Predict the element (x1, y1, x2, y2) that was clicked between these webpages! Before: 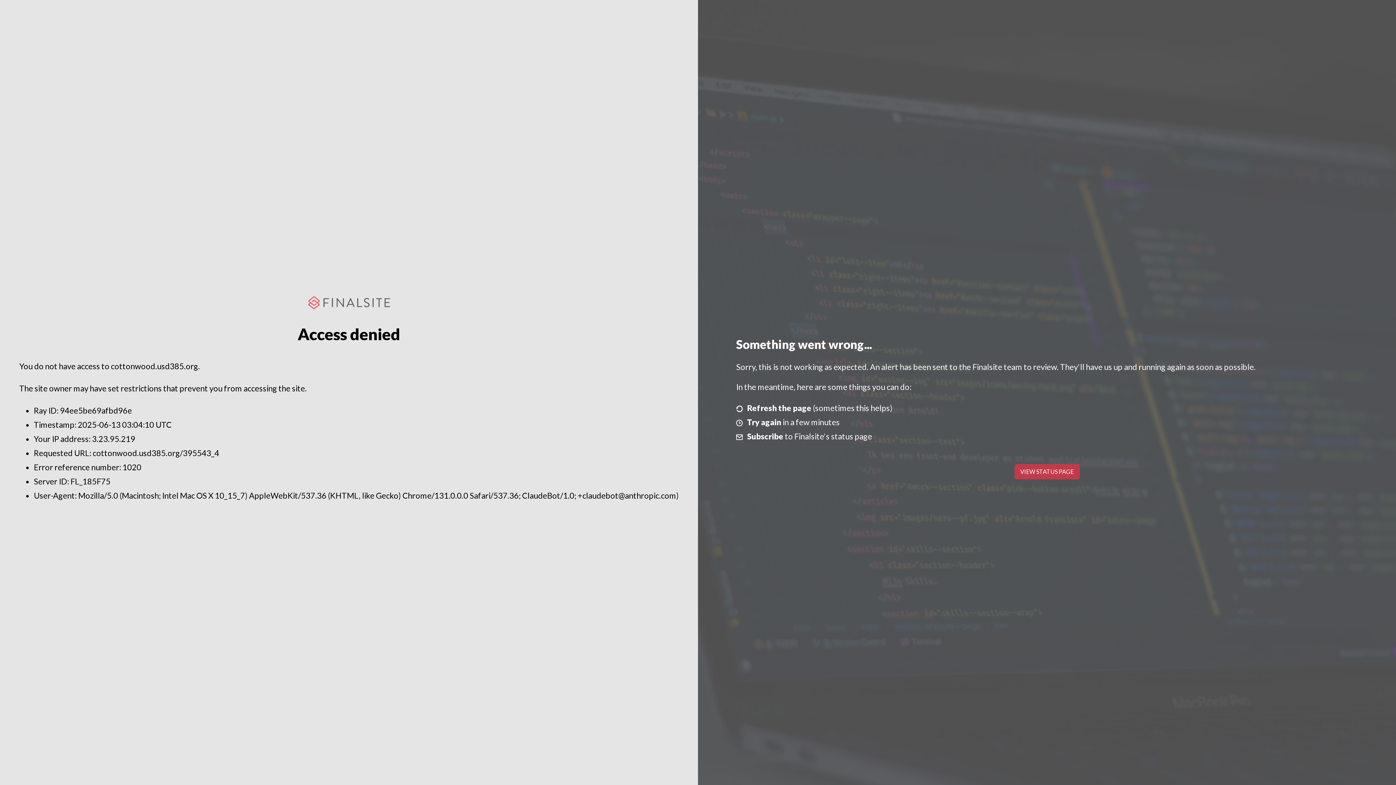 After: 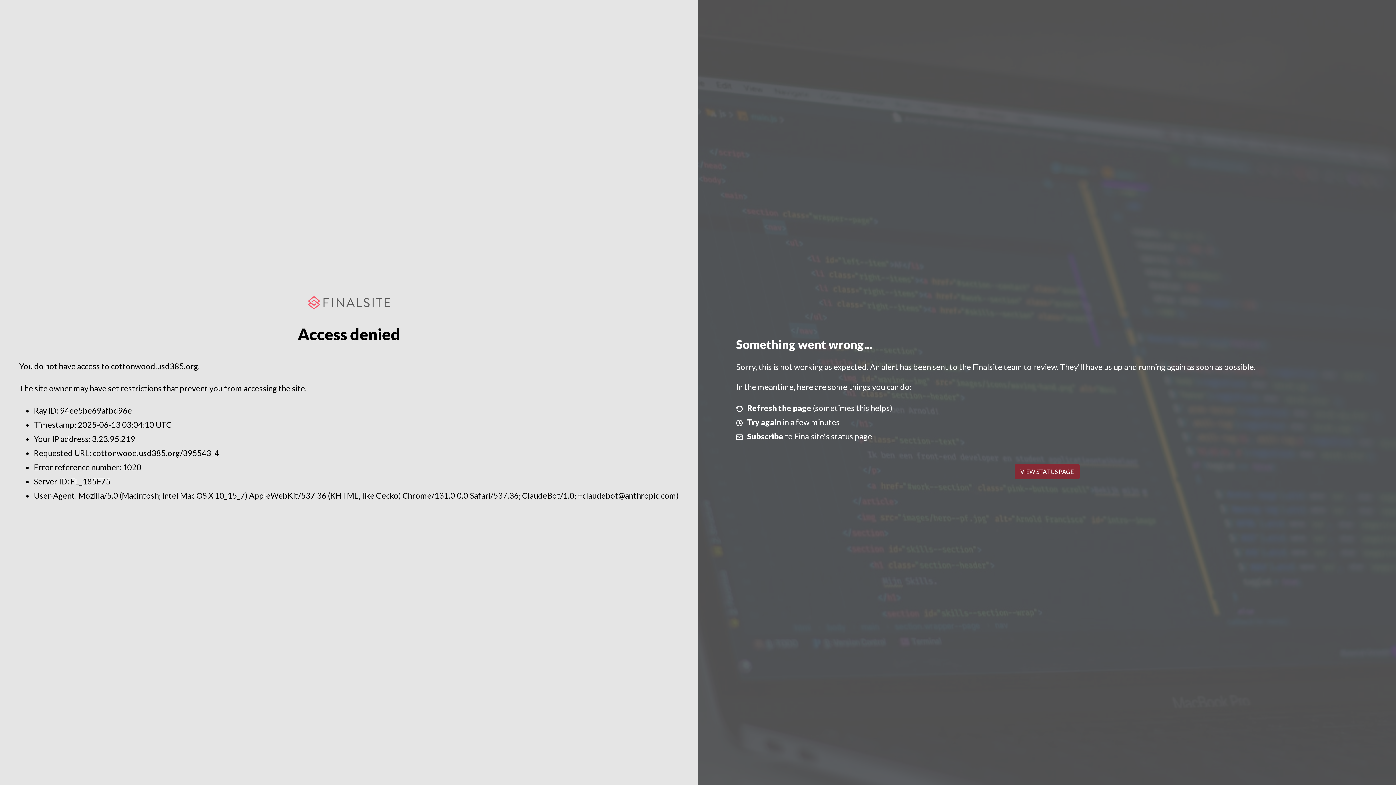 Action: label: VIEW STATUS PAGE bbox: (1014, 464, 1079, 479)